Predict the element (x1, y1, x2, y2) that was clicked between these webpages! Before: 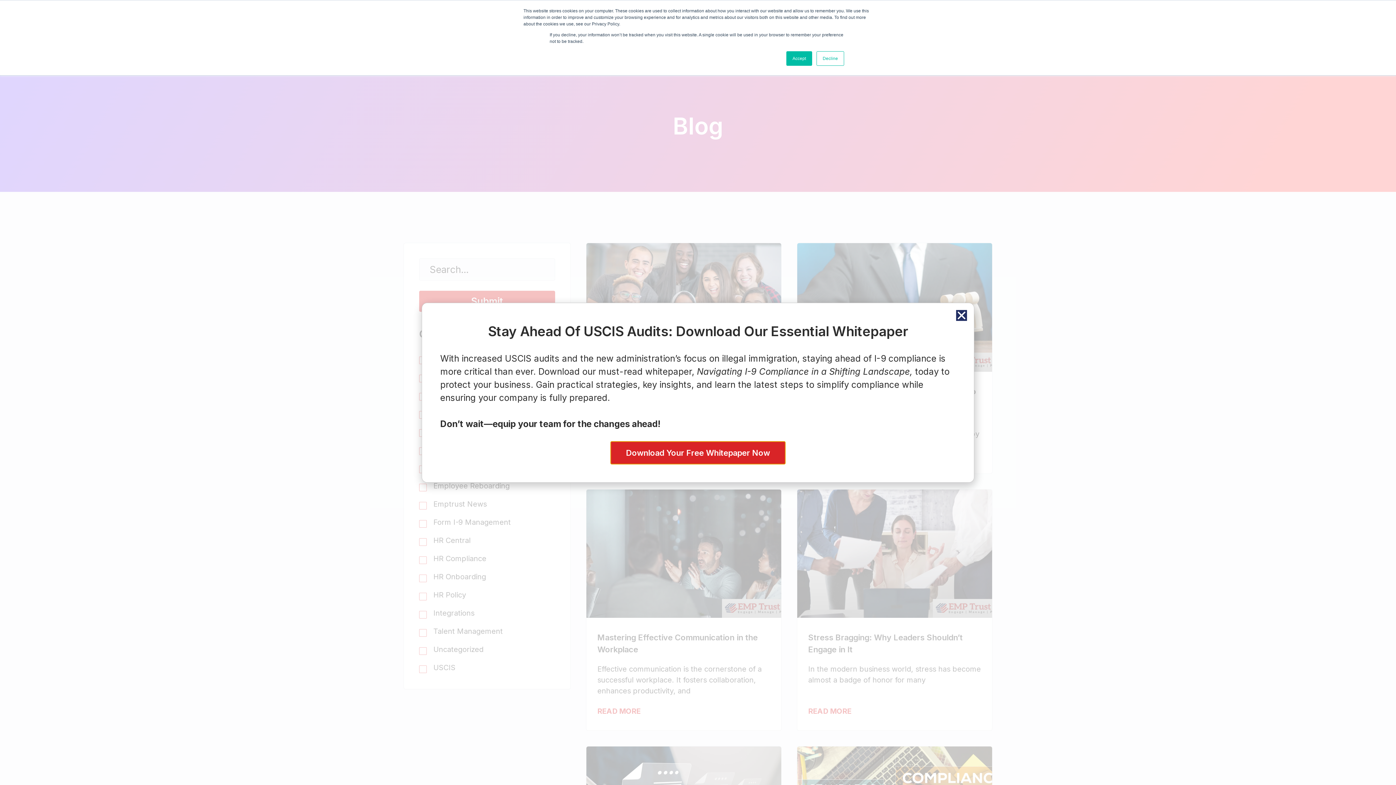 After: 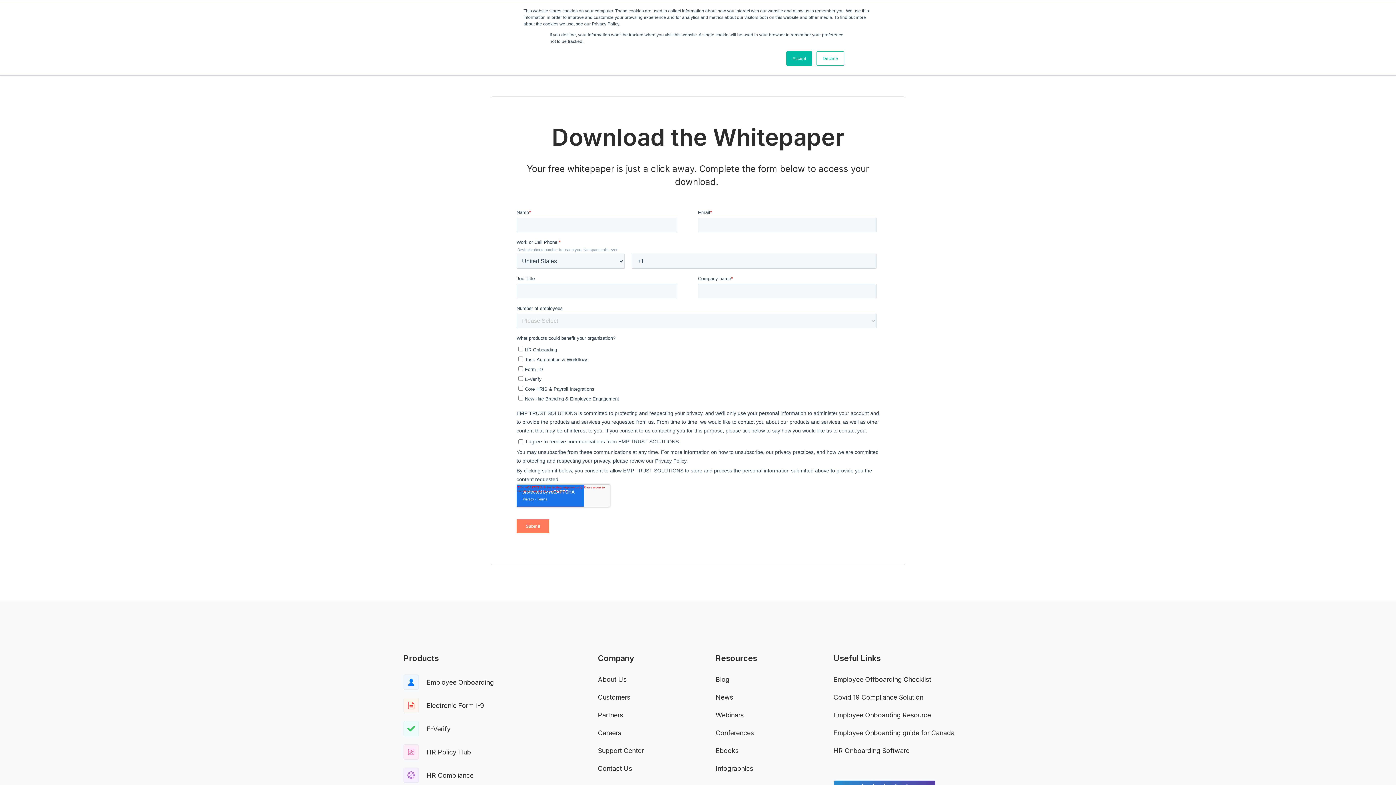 Action: bbox: (610, 441, 785, 464) label: Download Your Free Whitepaper Now